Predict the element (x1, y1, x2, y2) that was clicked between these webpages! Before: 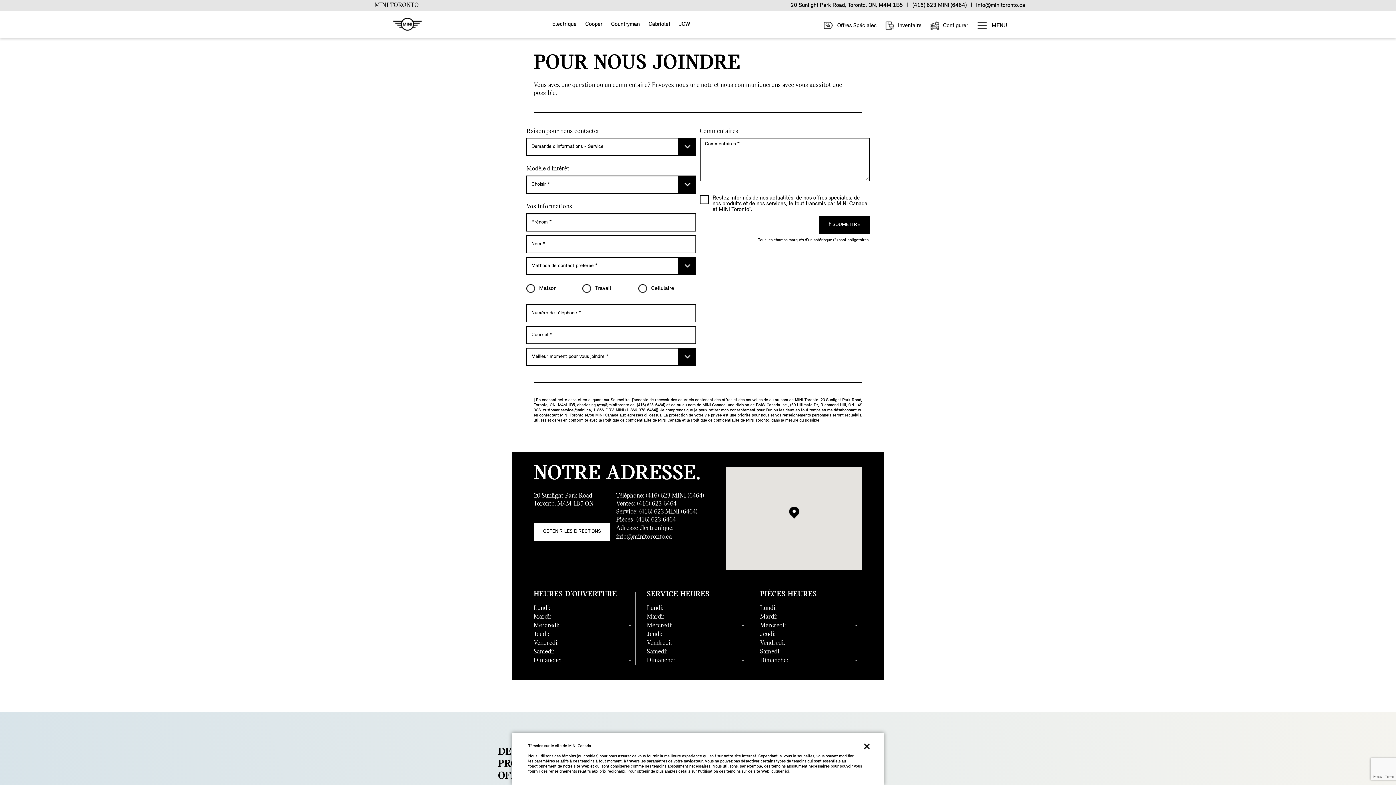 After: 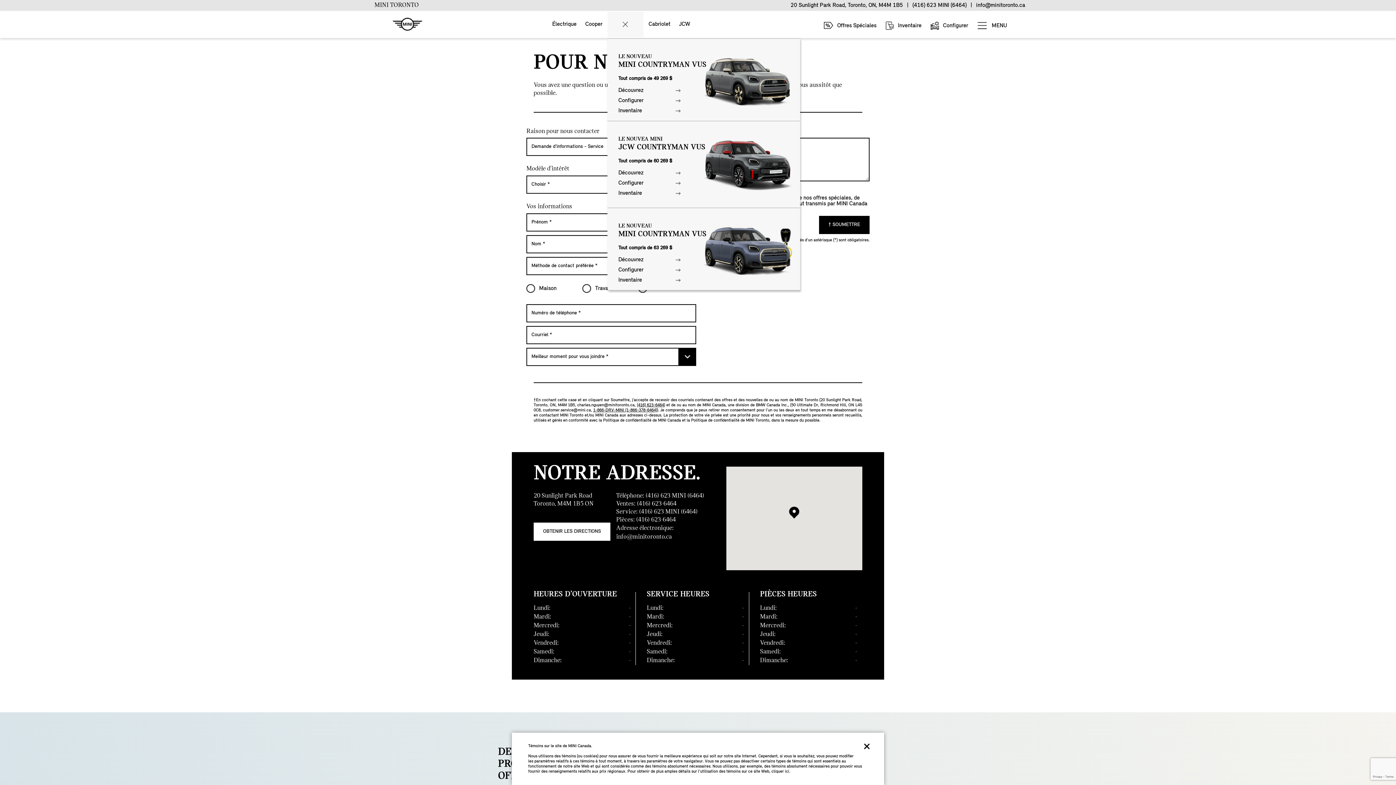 Action: bbox: (607, 11, 643, 37) label: Countryman